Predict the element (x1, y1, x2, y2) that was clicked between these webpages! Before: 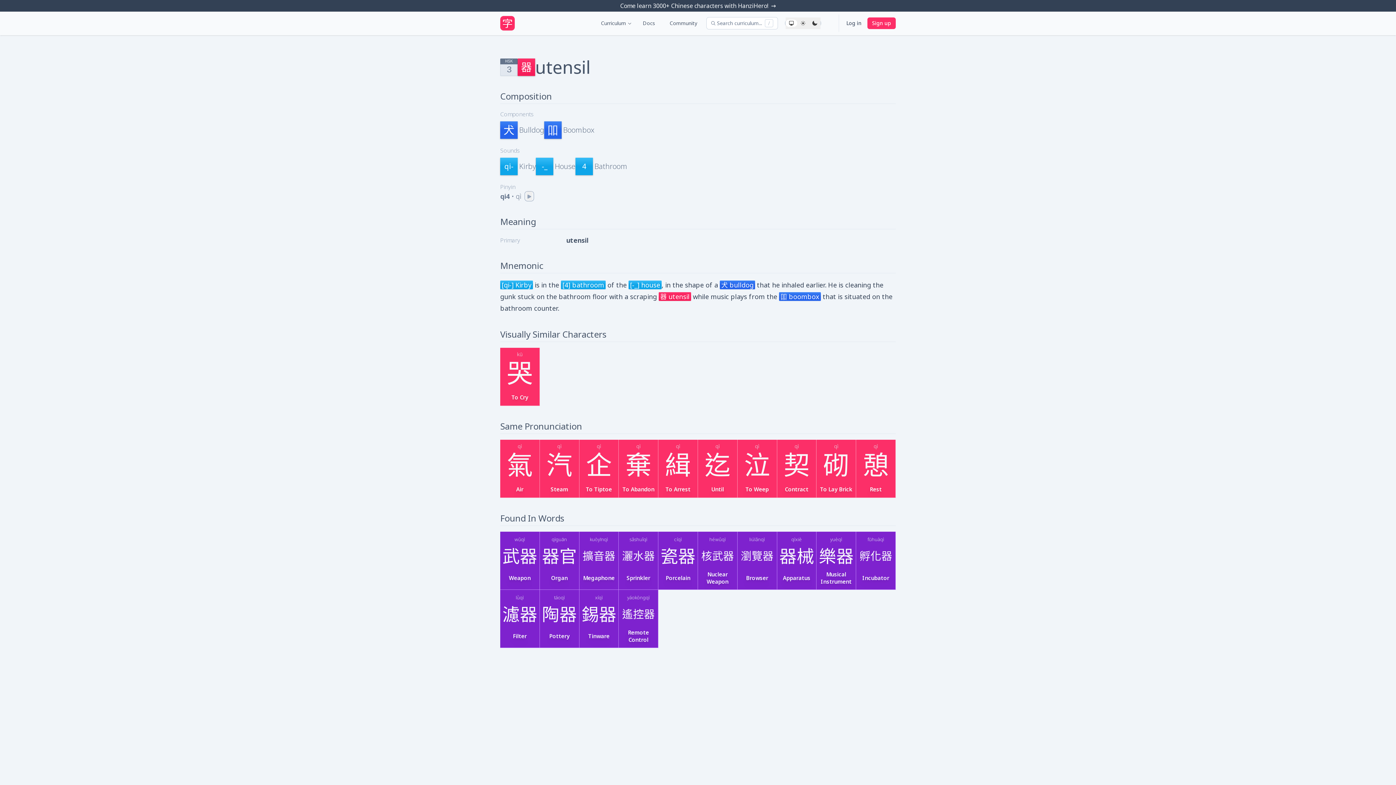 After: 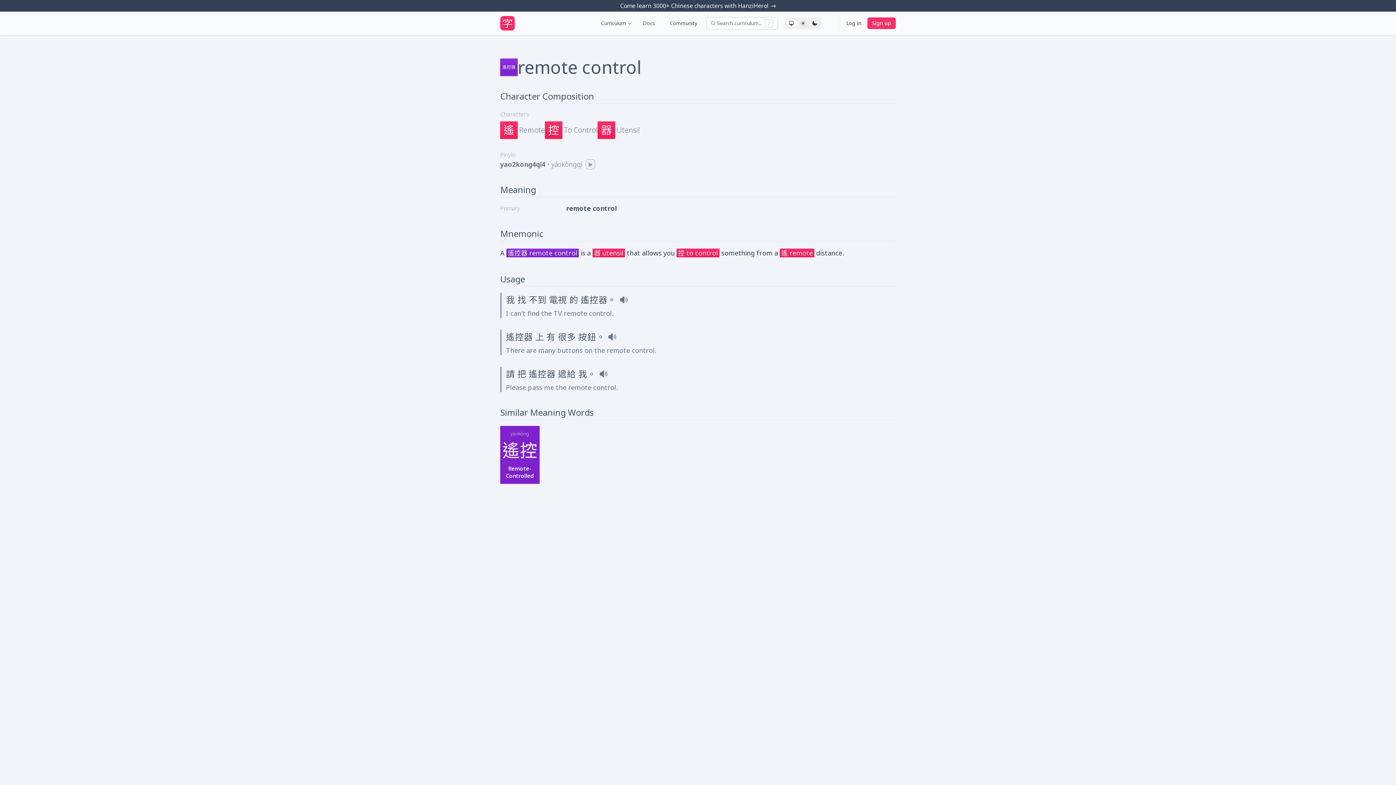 Action: label: yáokòngqì
遙控器
Remote Control bbox: (620, 593, 656, 639)